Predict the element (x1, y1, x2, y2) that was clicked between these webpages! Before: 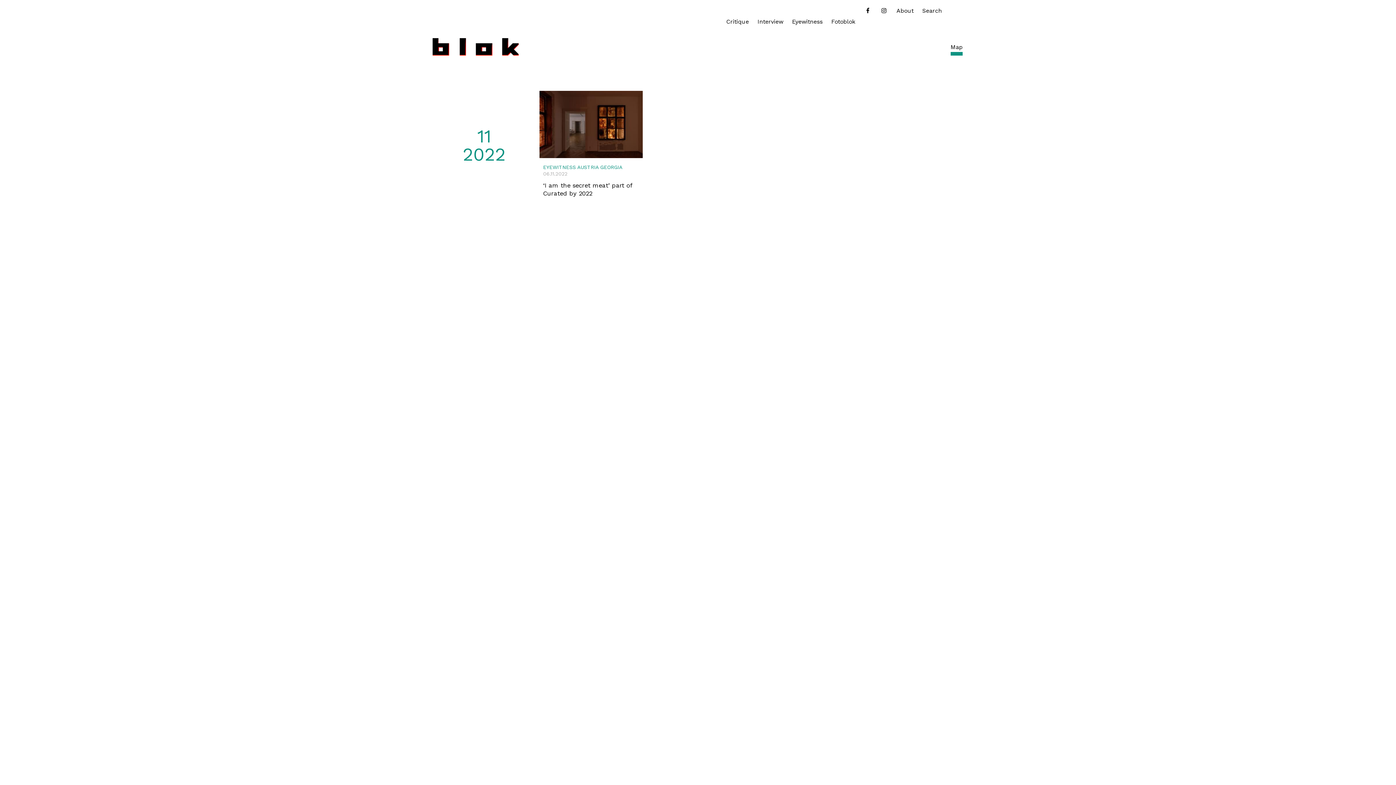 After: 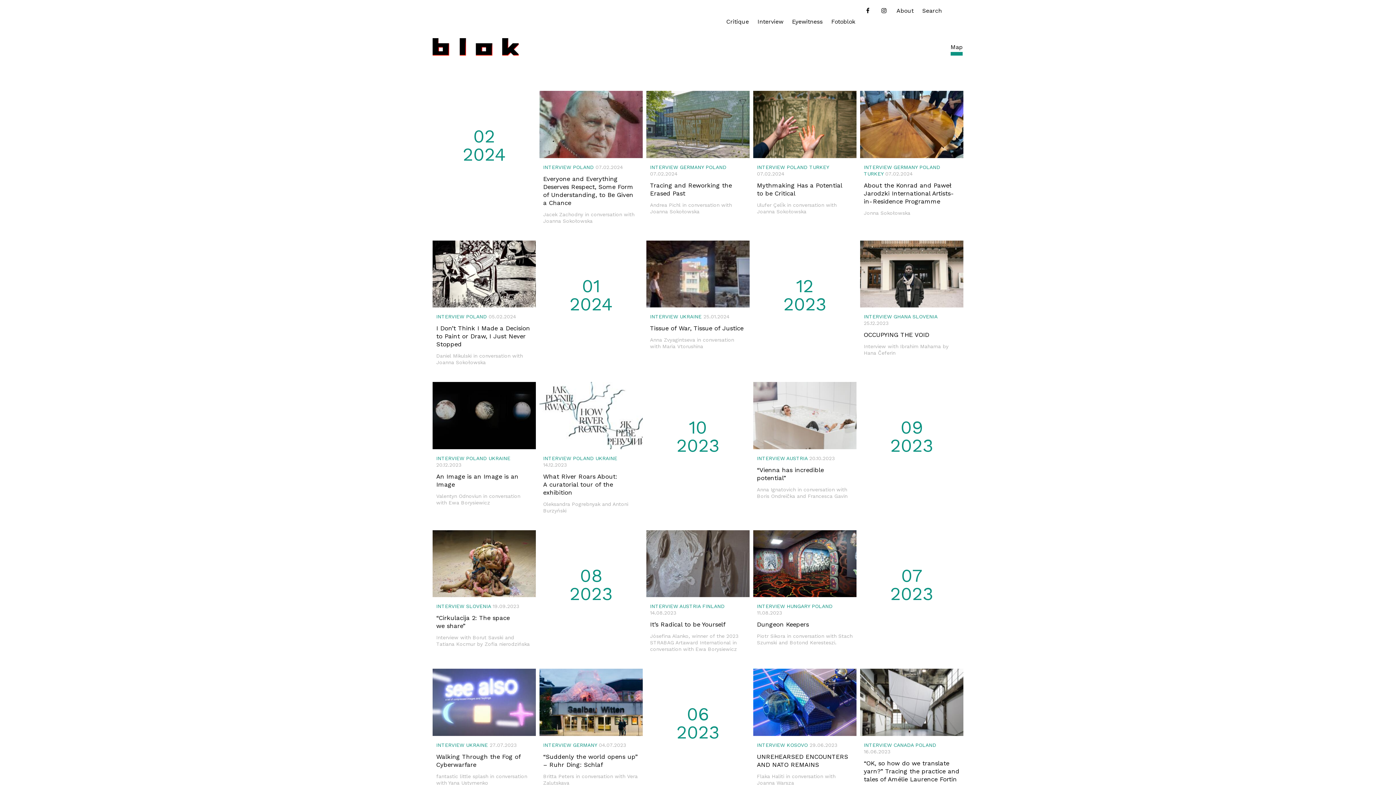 Action: bbox: (757, 18, 783, 25) label: Interview